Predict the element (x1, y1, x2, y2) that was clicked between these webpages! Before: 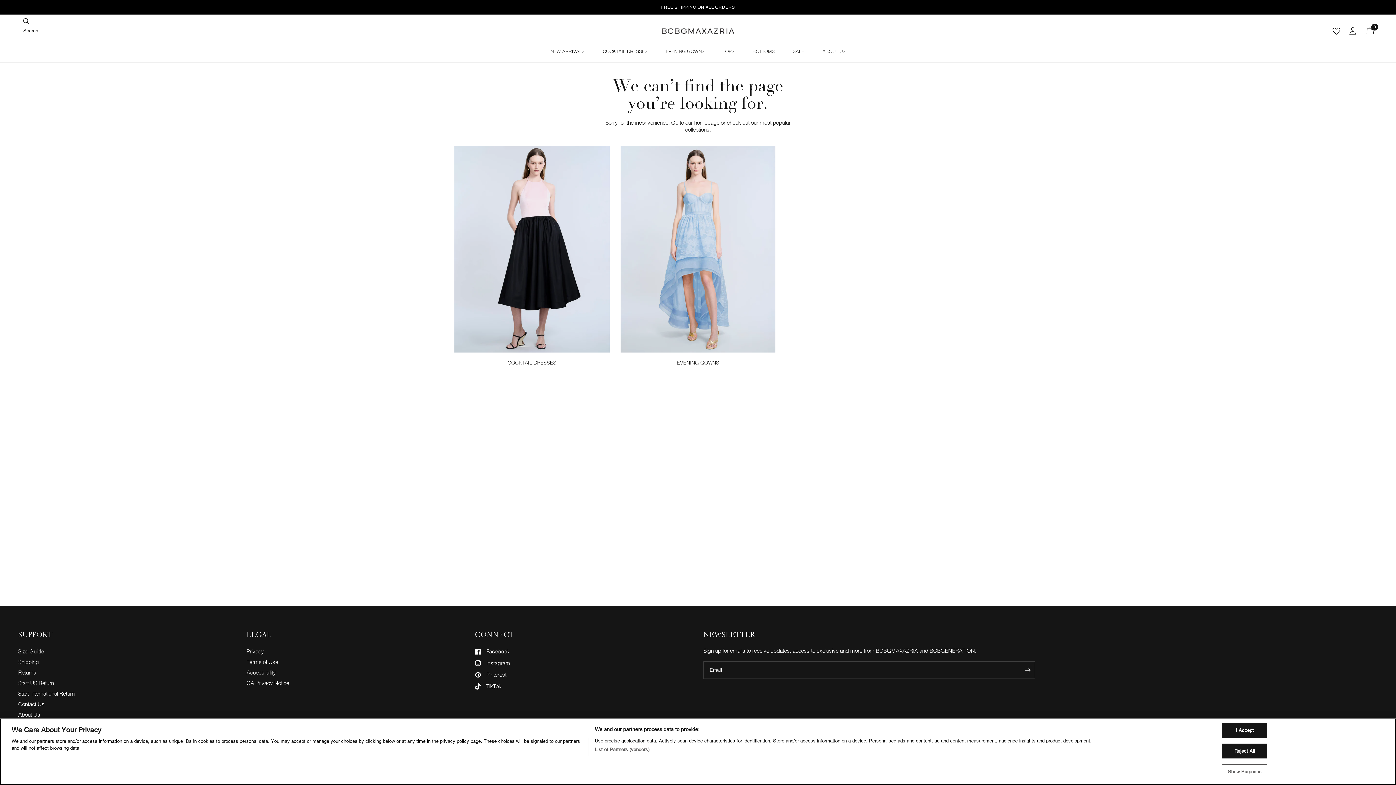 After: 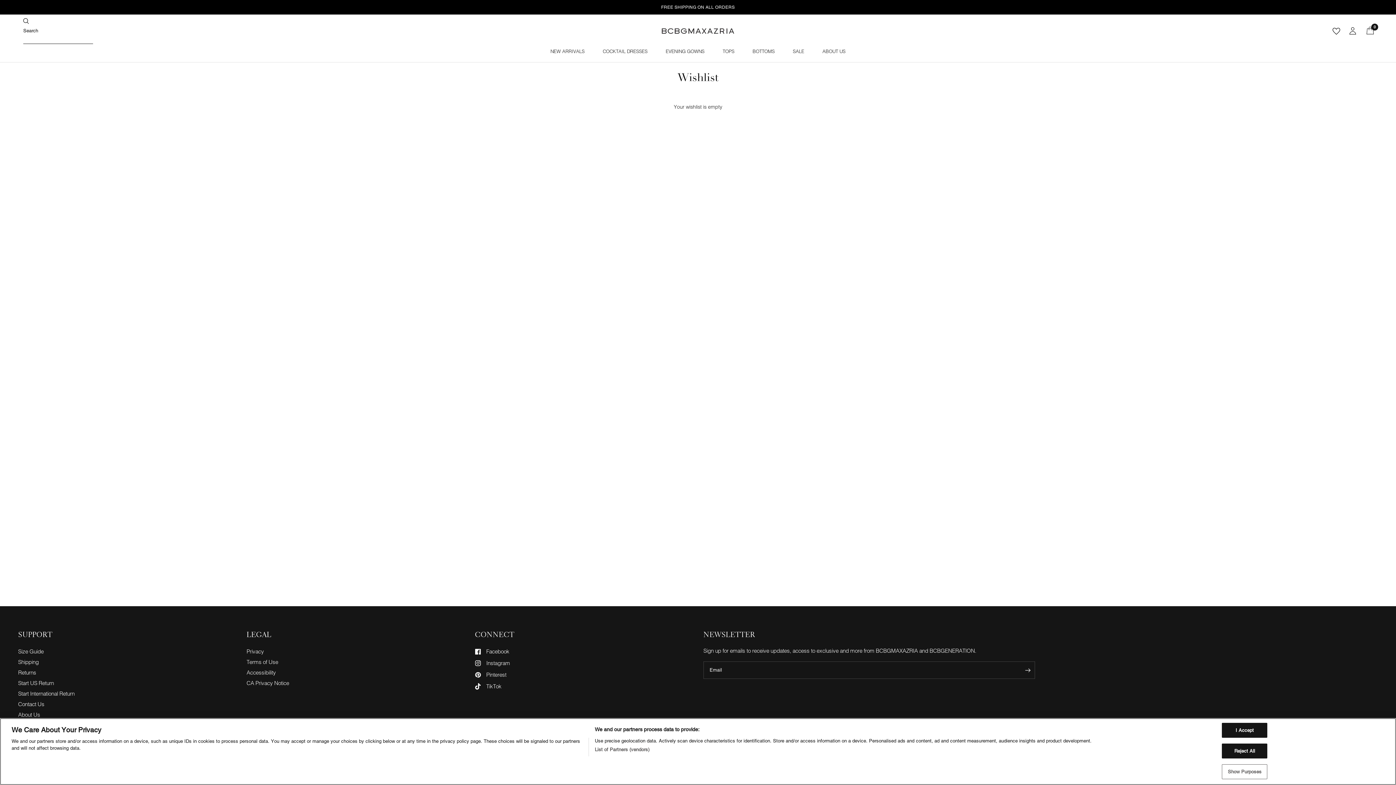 Action: bbox: (1329, 18, 1344, 44)